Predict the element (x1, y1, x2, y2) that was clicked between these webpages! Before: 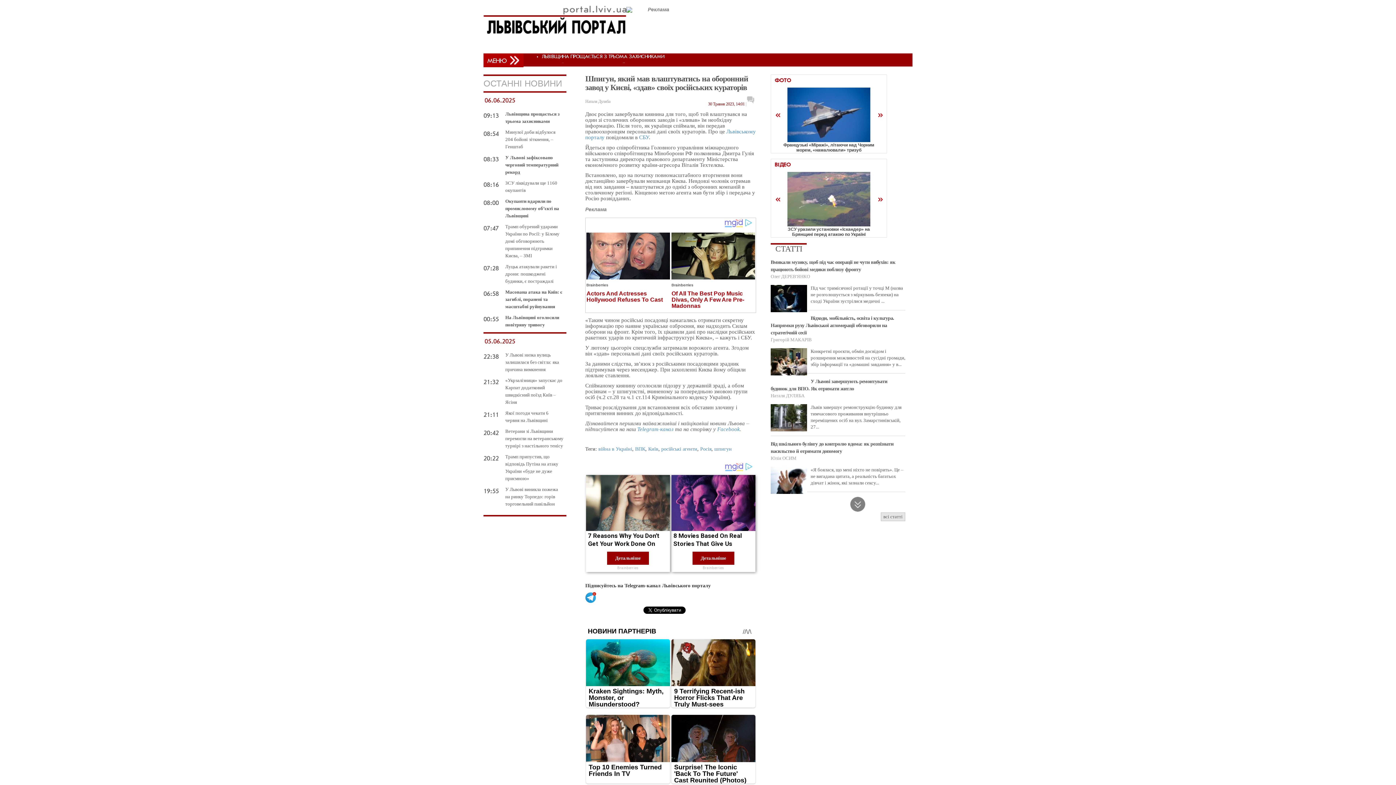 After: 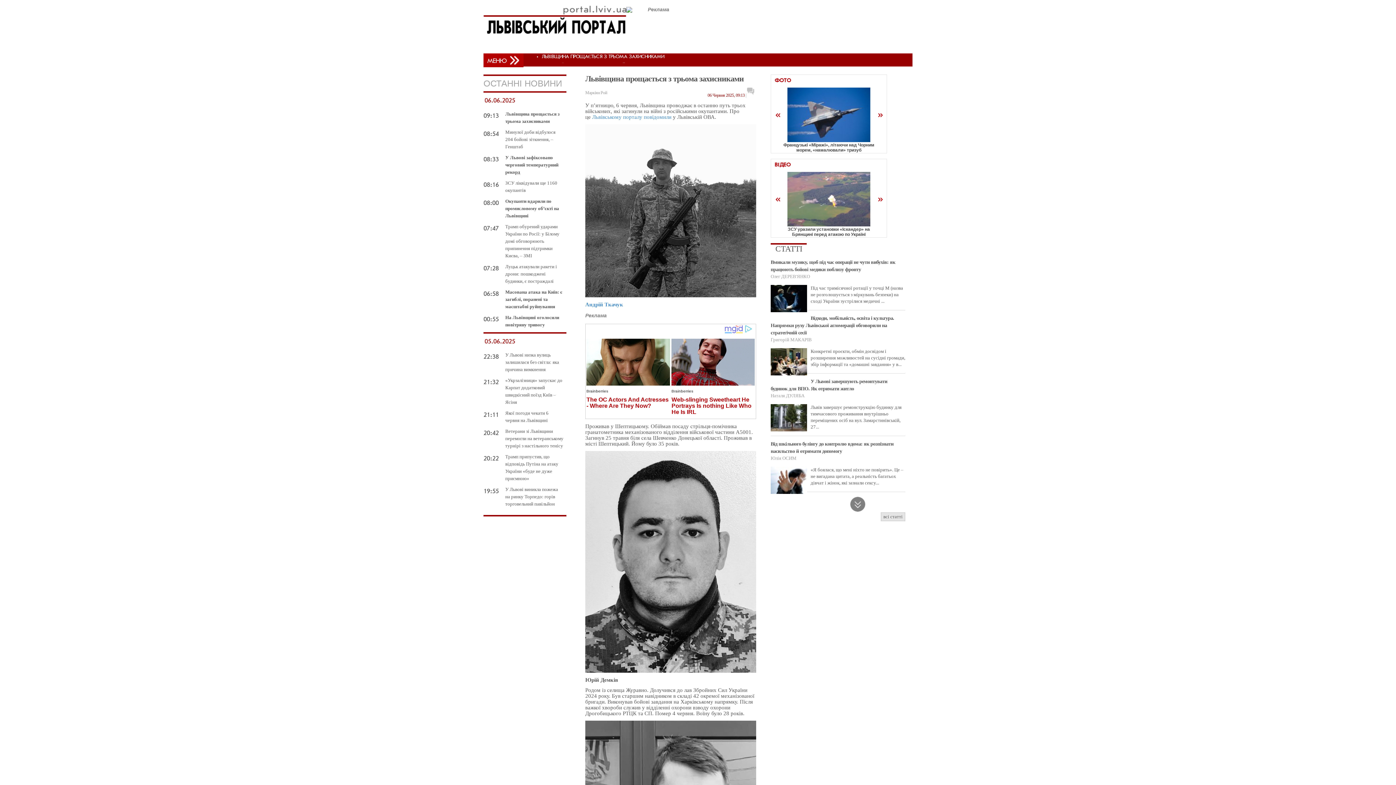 Action: bbox: (541, 54, 664, 59) label: ЛЬВІВЩИНА ПРОЩАЄТЬСЯ З ТРЬОМА ЗАХИСНИКАМИ